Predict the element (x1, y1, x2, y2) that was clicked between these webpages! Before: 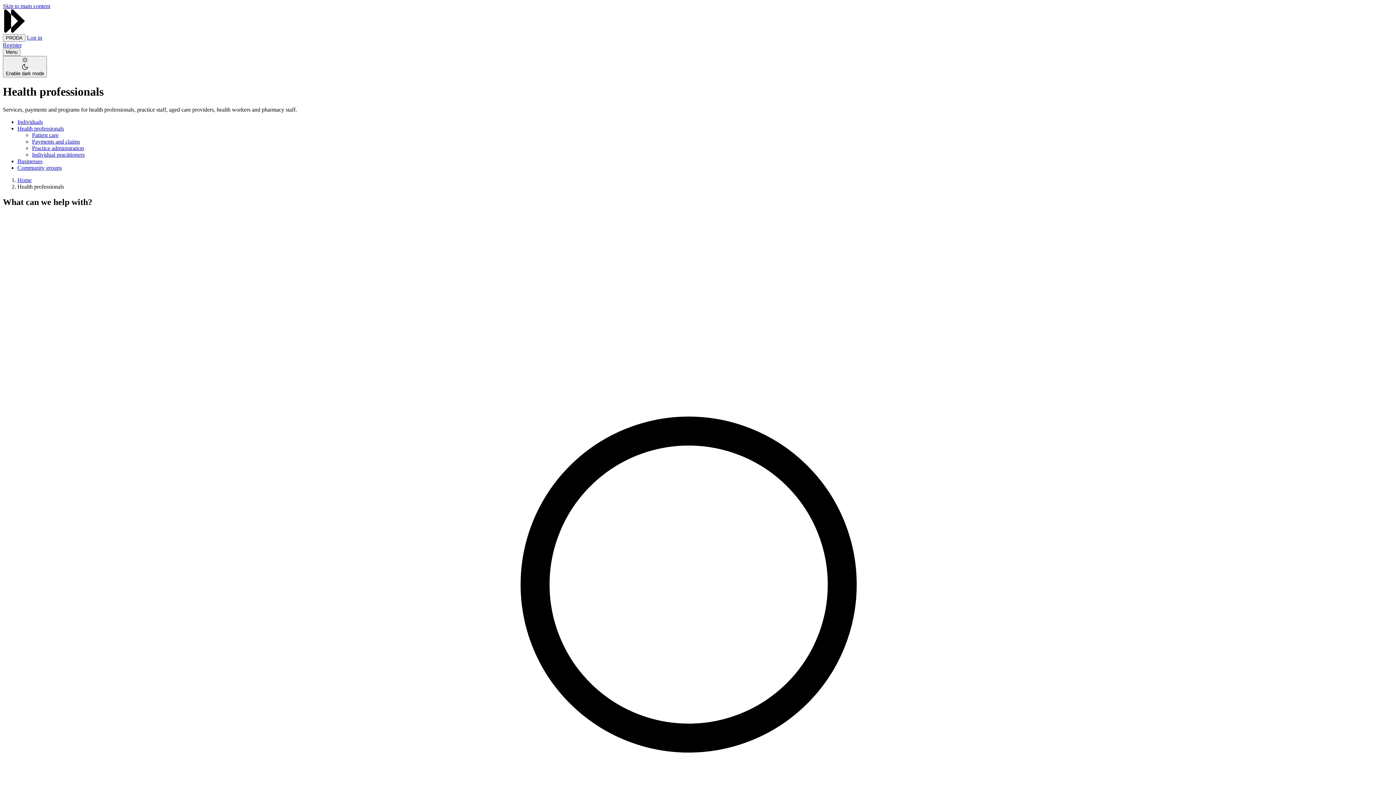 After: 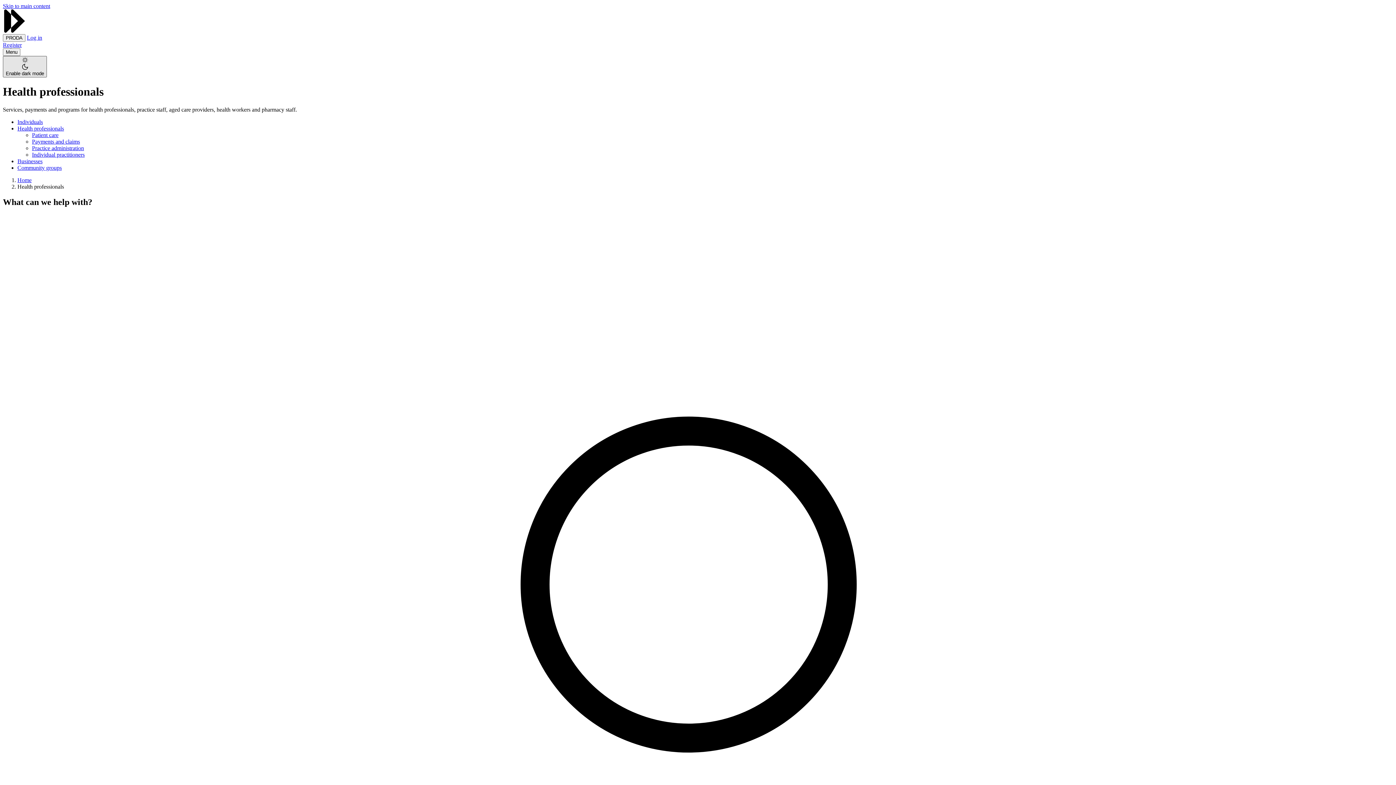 Action: bbox: (2, 56, 46, 77) label: Toggle dark mode